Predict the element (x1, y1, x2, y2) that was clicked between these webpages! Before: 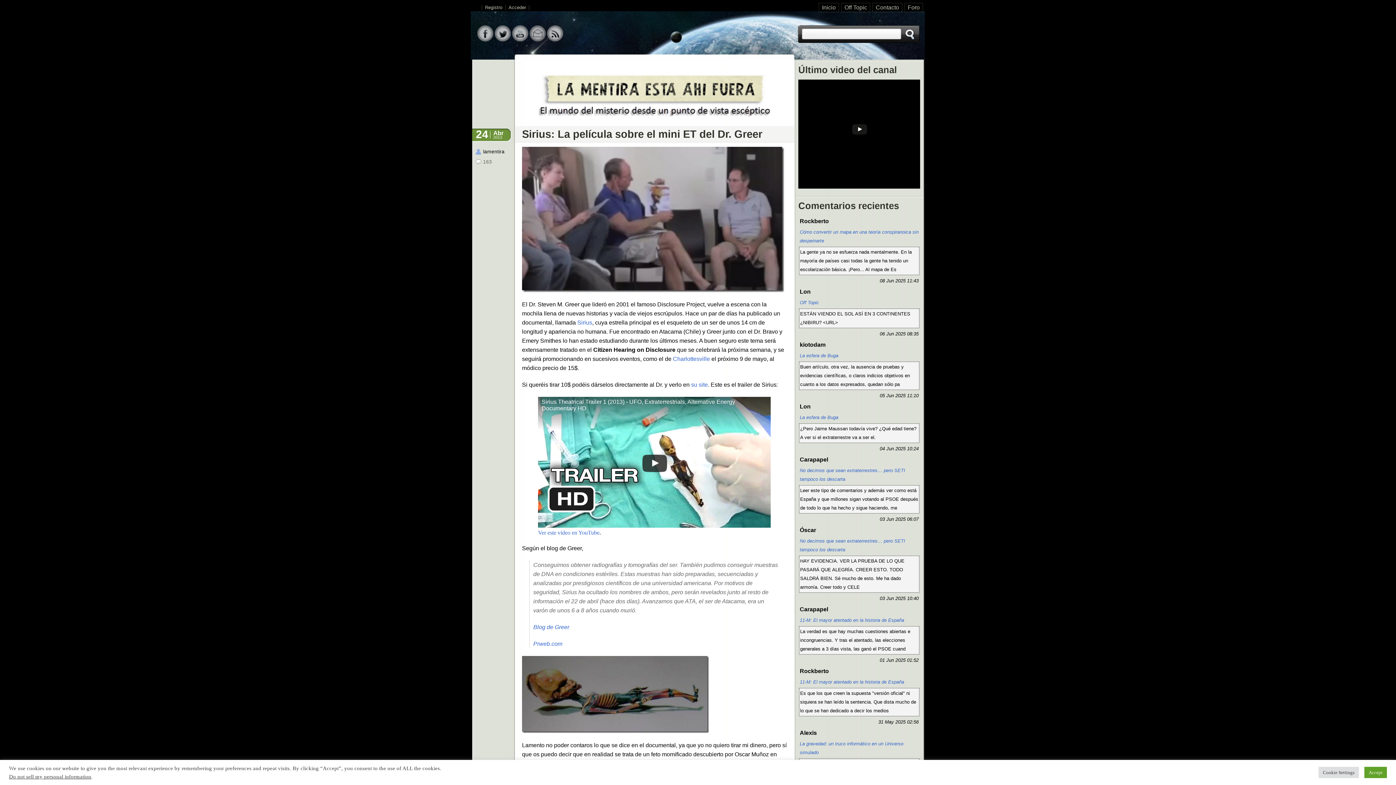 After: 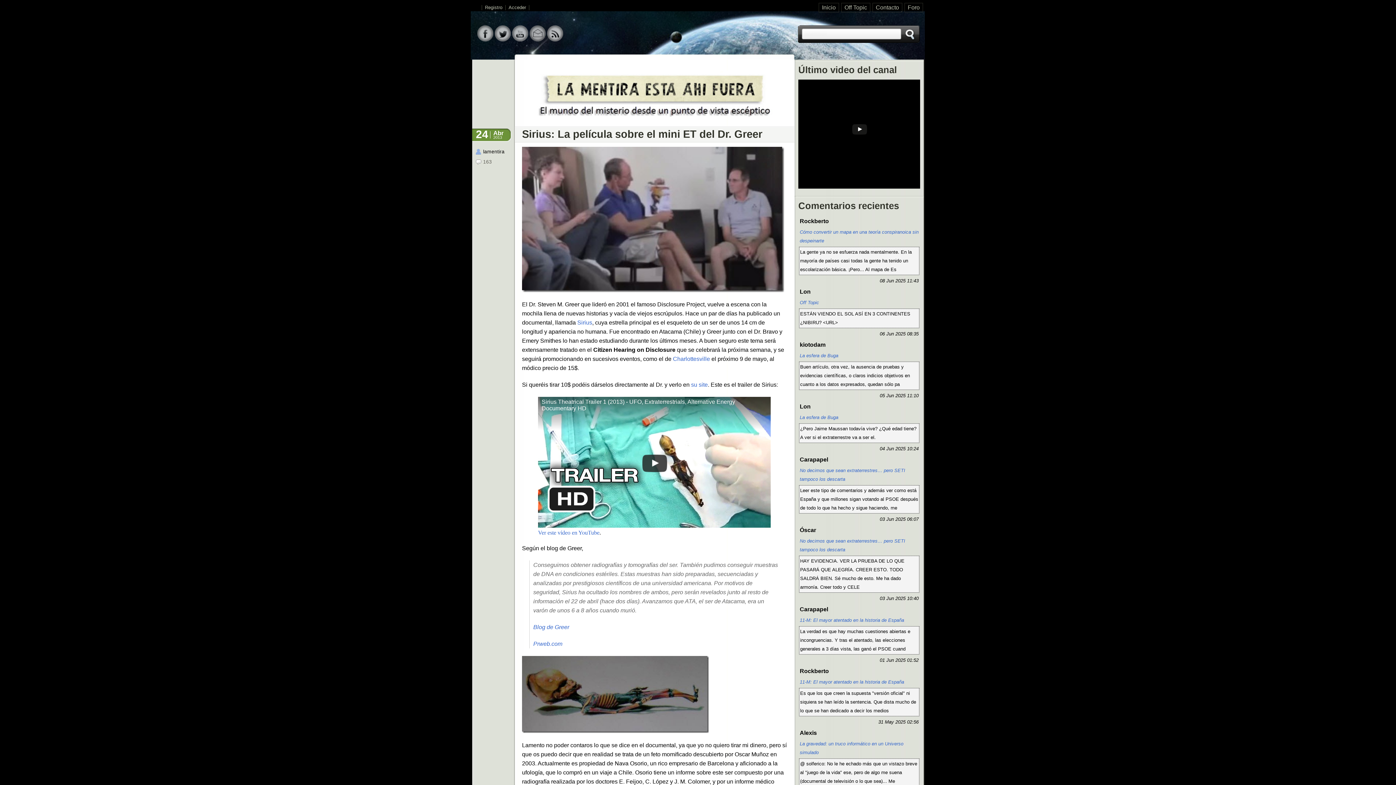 Action: bbox: (1364, 767, 1387, 778) label: Accept